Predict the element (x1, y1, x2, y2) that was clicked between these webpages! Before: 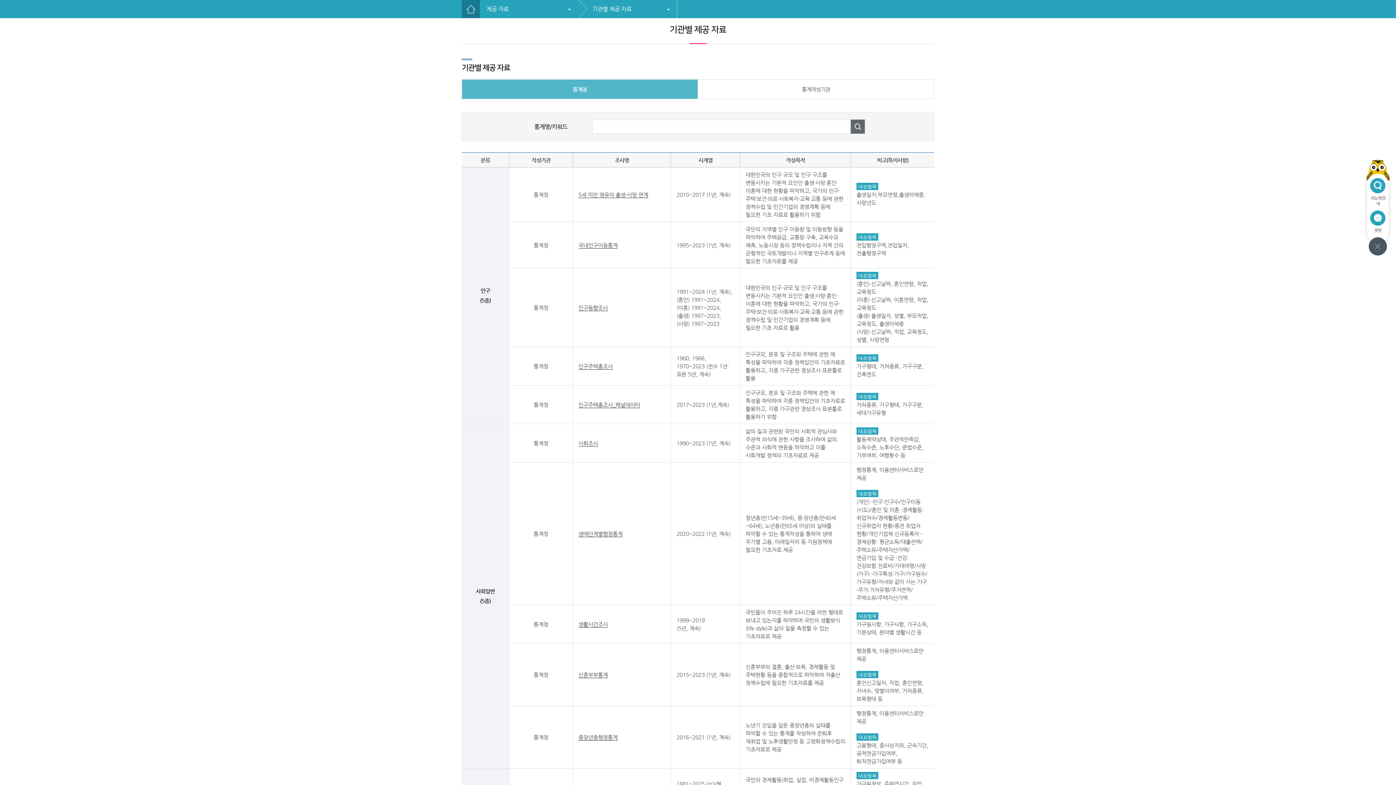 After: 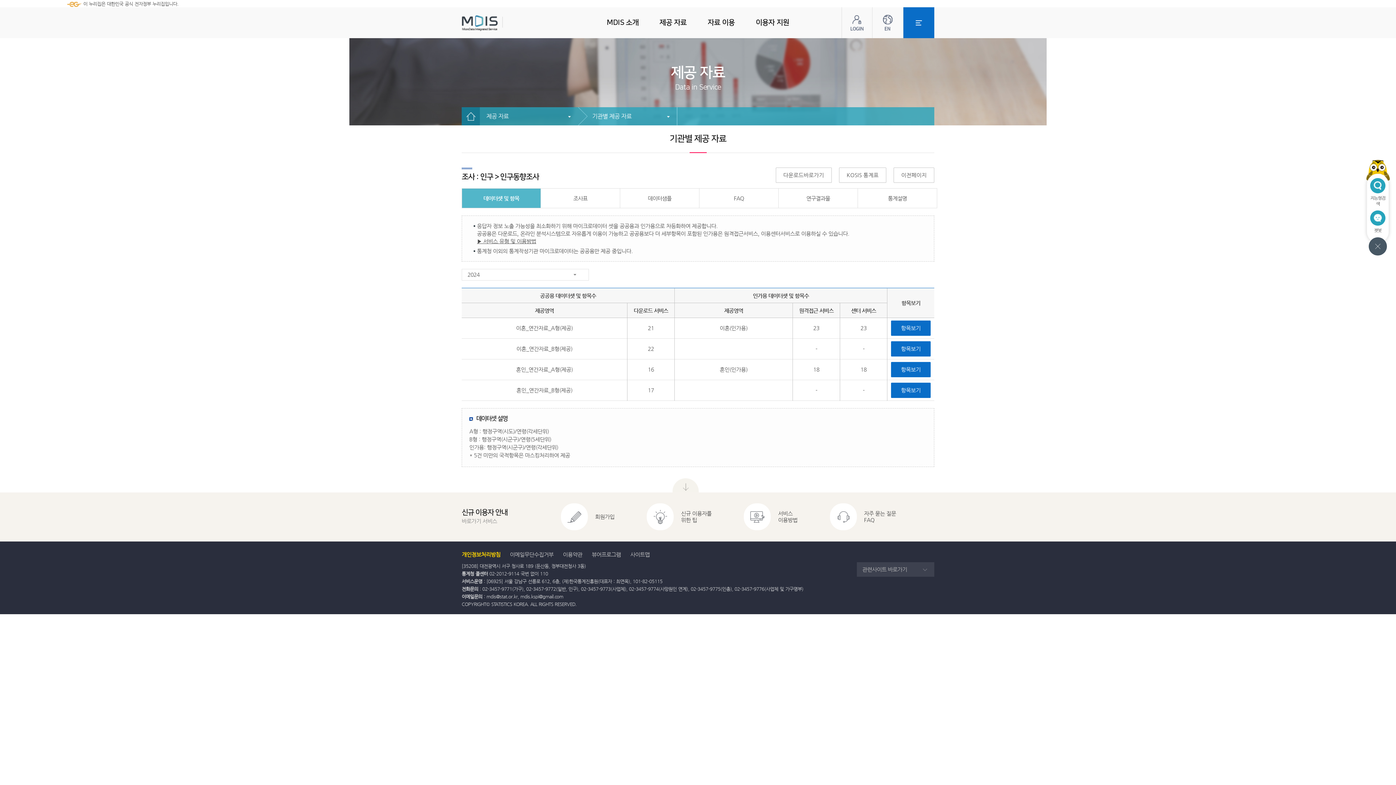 Action: label: 인구동향조사 bbox: (578, 304, 608, 310)